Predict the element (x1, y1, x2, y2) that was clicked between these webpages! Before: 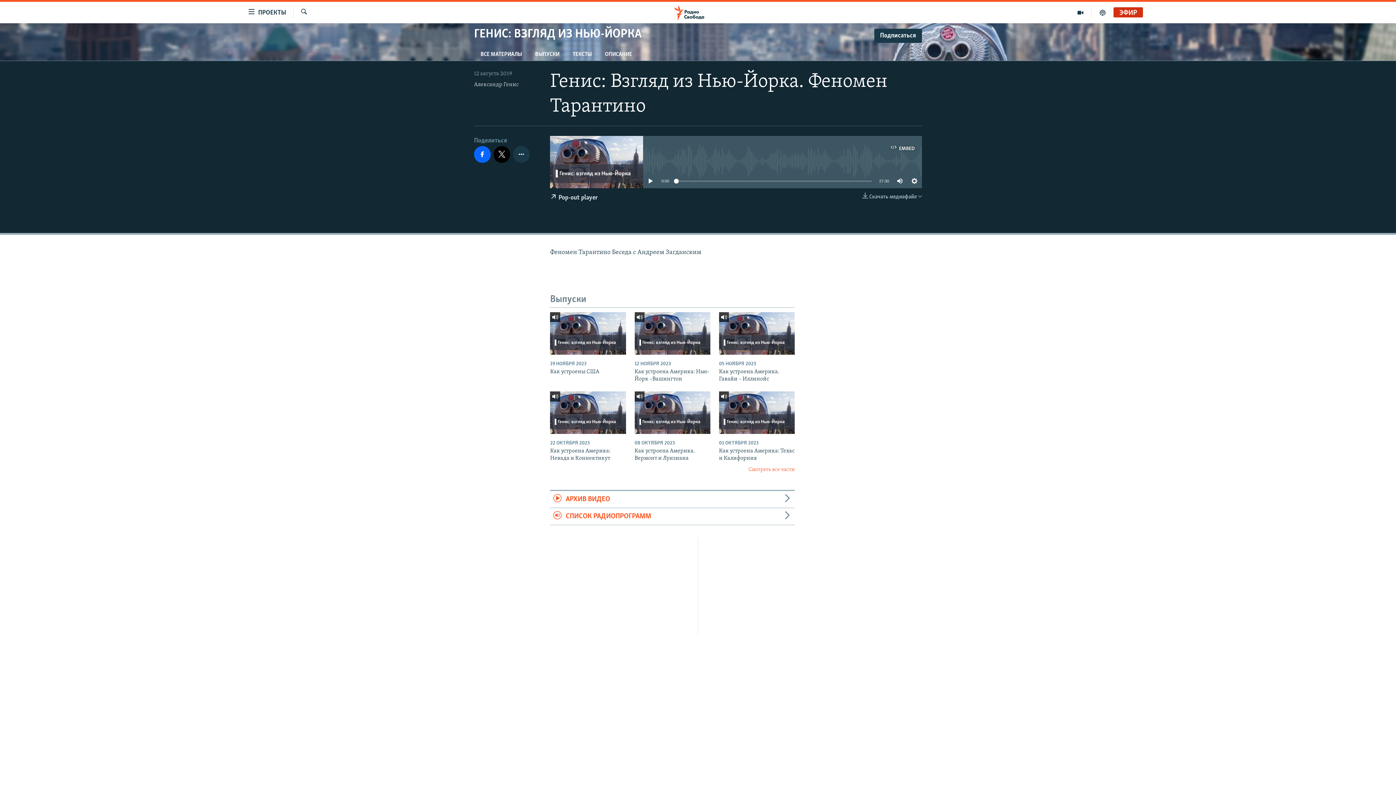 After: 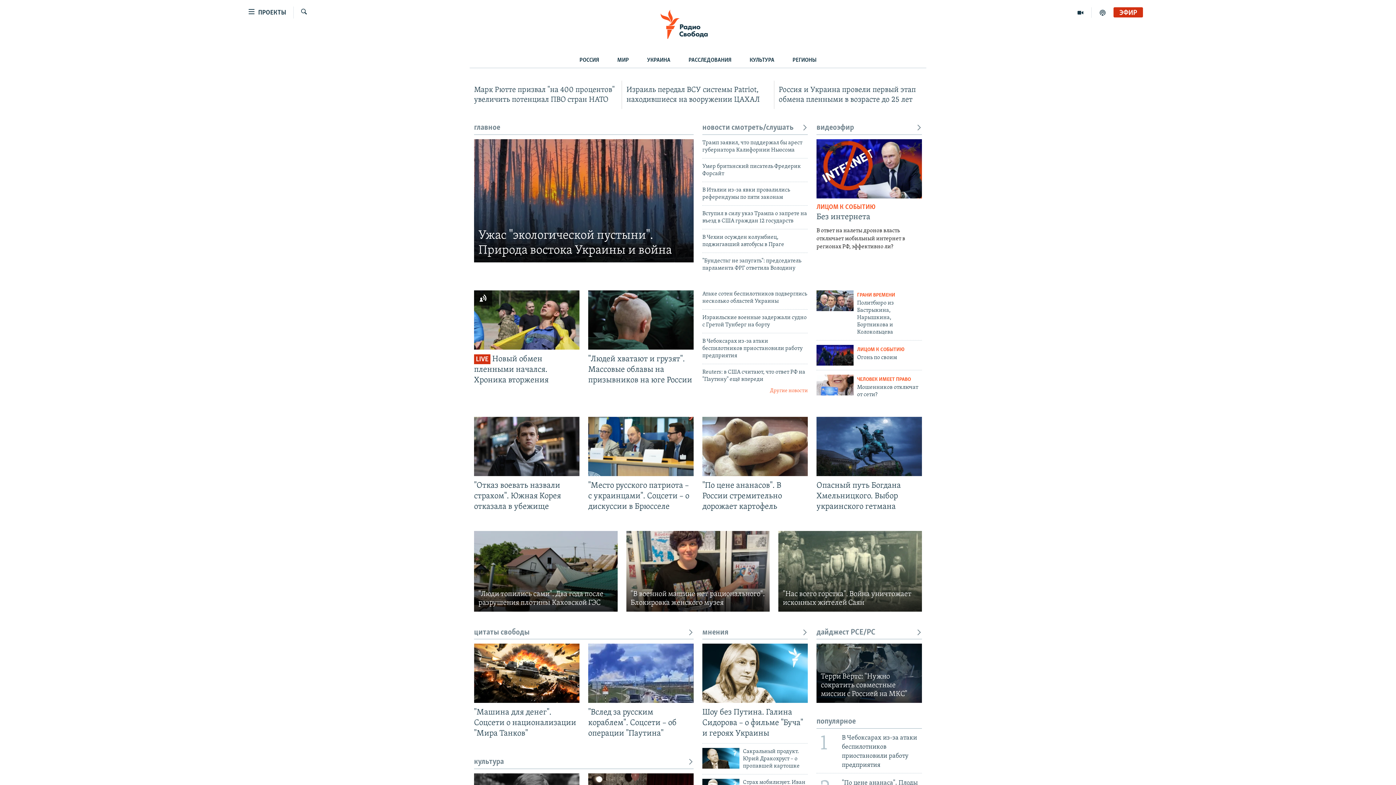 Action: bbox: (661, 5, 734, 19)